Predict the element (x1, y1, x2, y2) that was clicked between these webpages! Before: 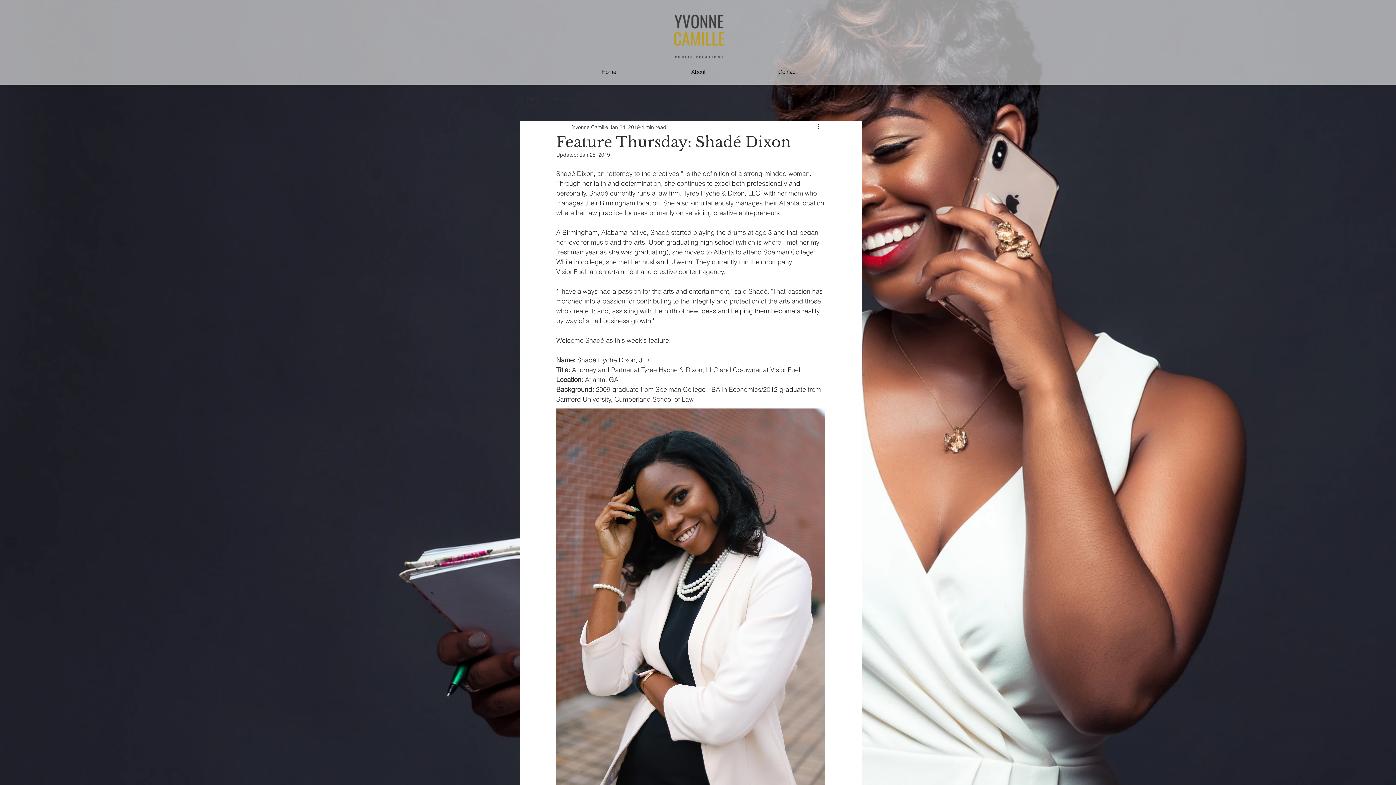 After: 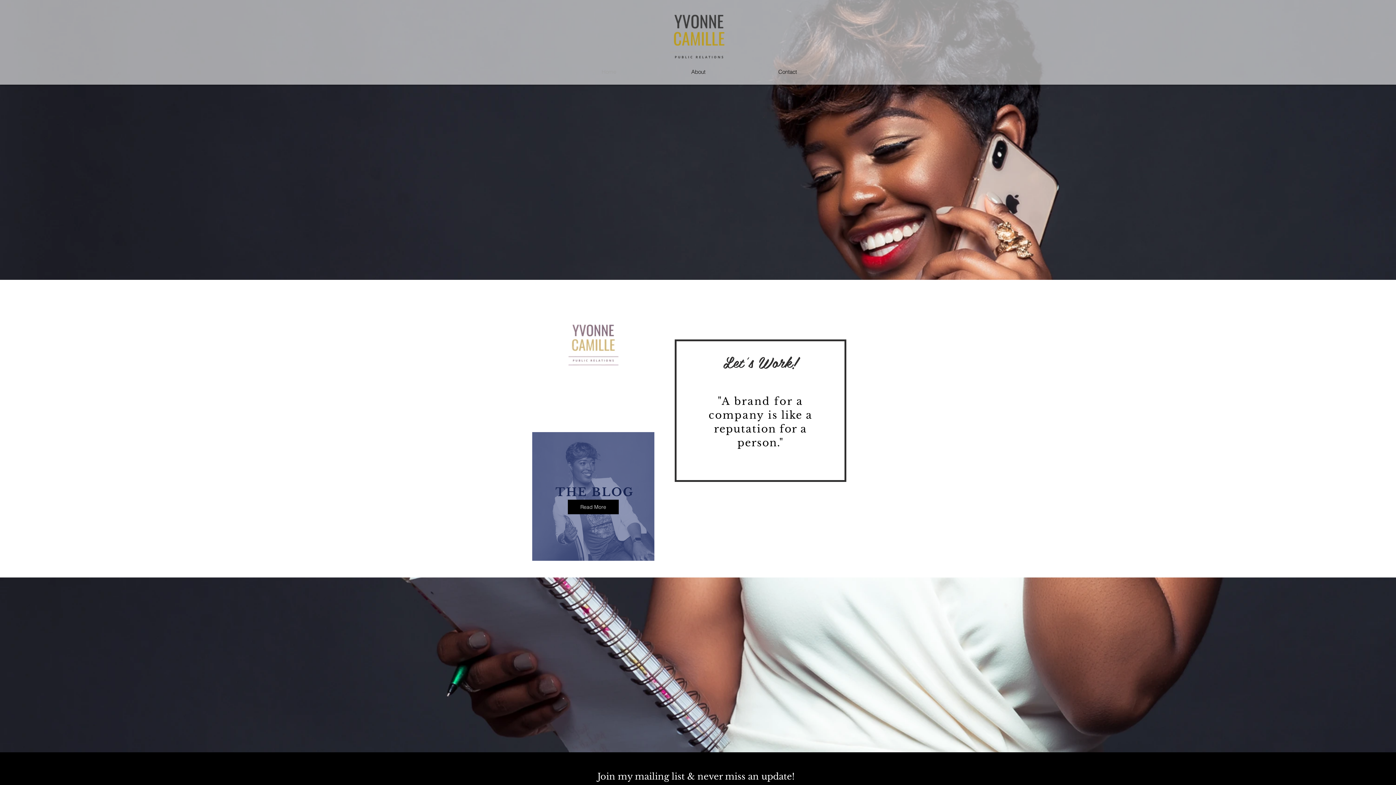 Action: bbox: (624, 12, 773, 60)